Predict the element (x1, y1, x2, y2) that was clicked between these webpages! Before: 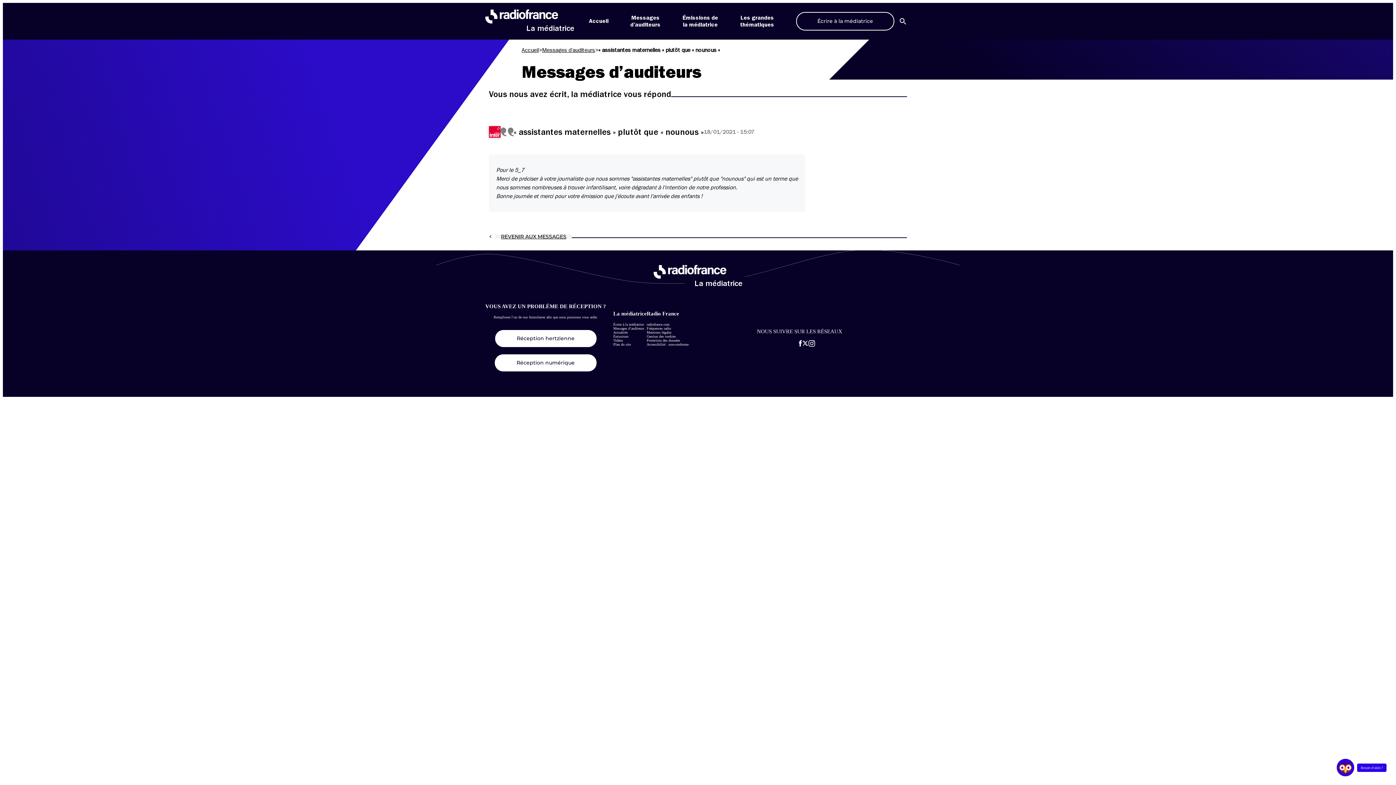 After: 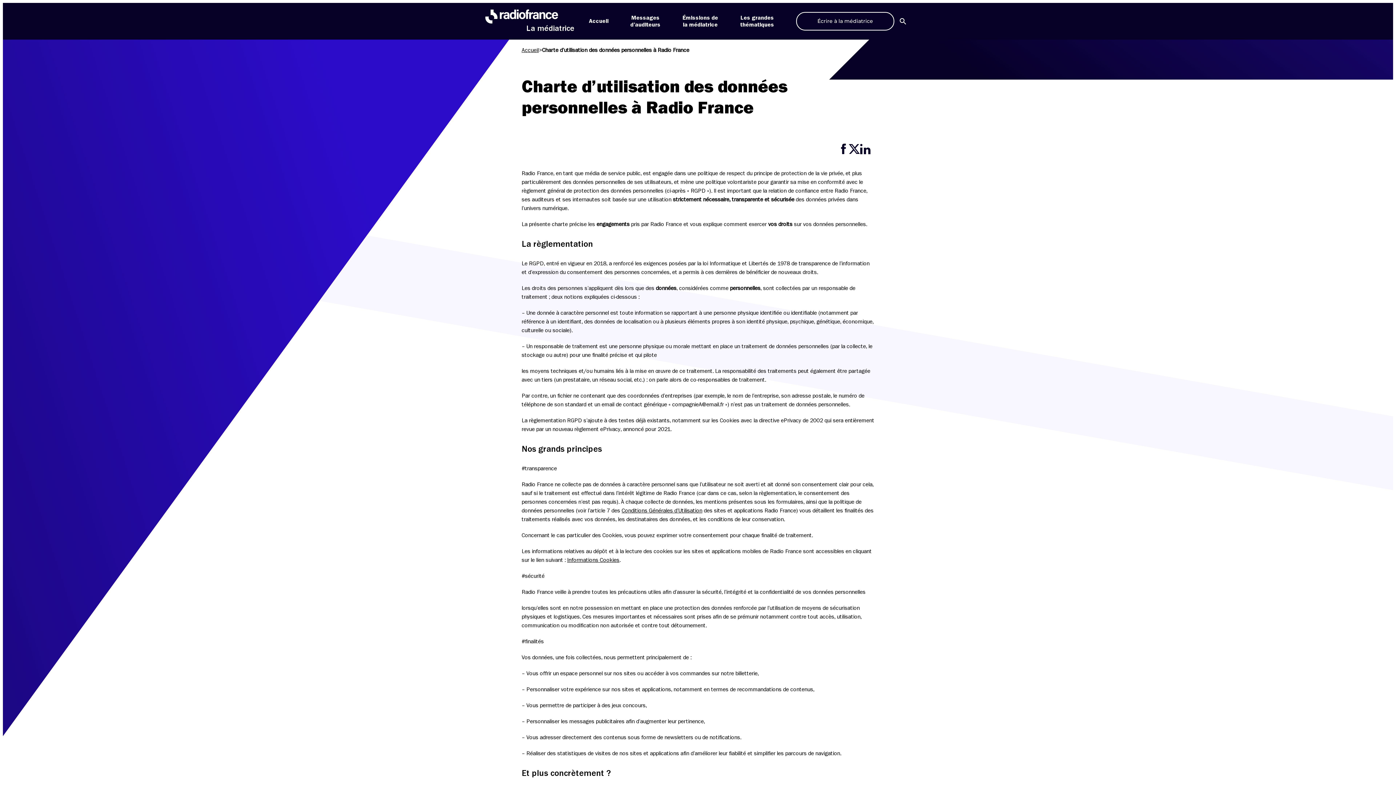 Action: label: Protection des données bbox: (646, 338, 680, 342)